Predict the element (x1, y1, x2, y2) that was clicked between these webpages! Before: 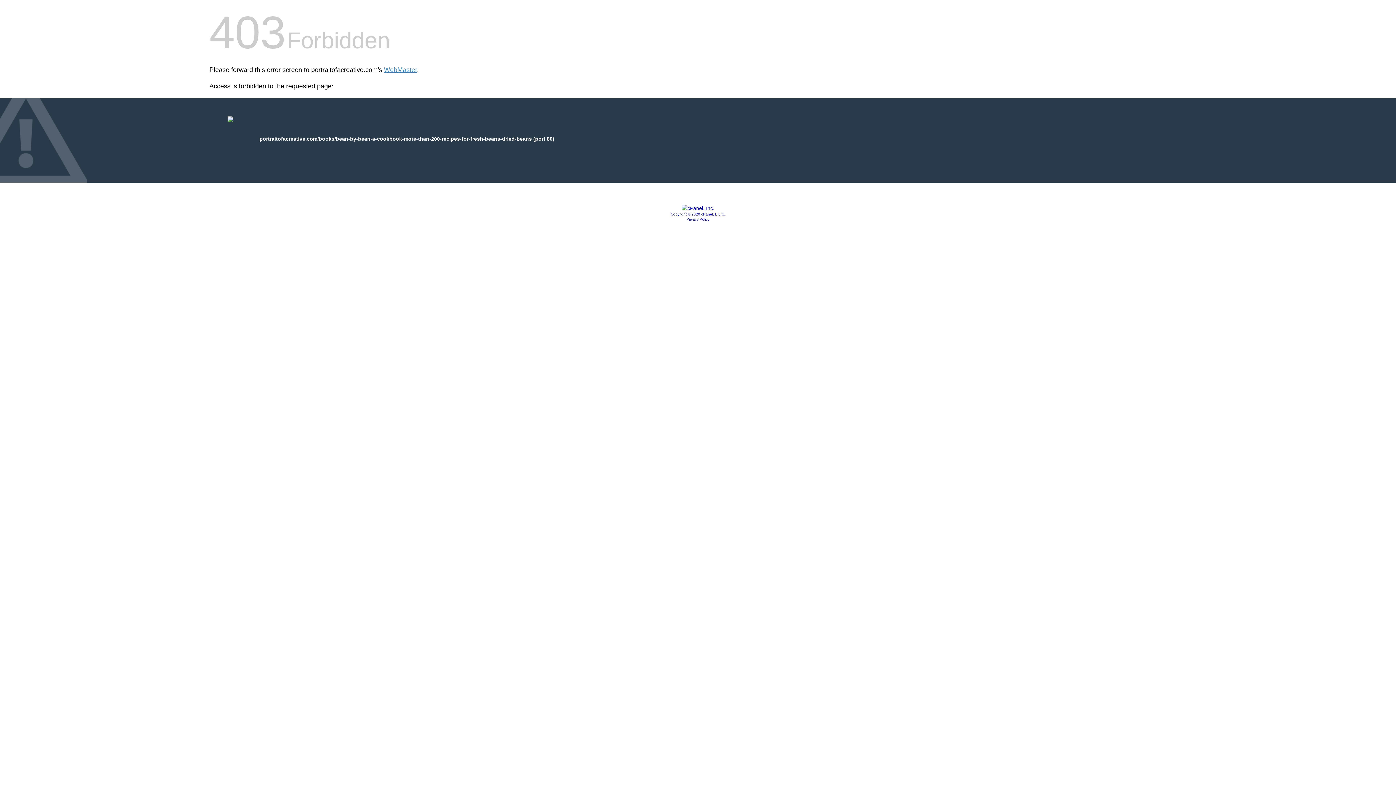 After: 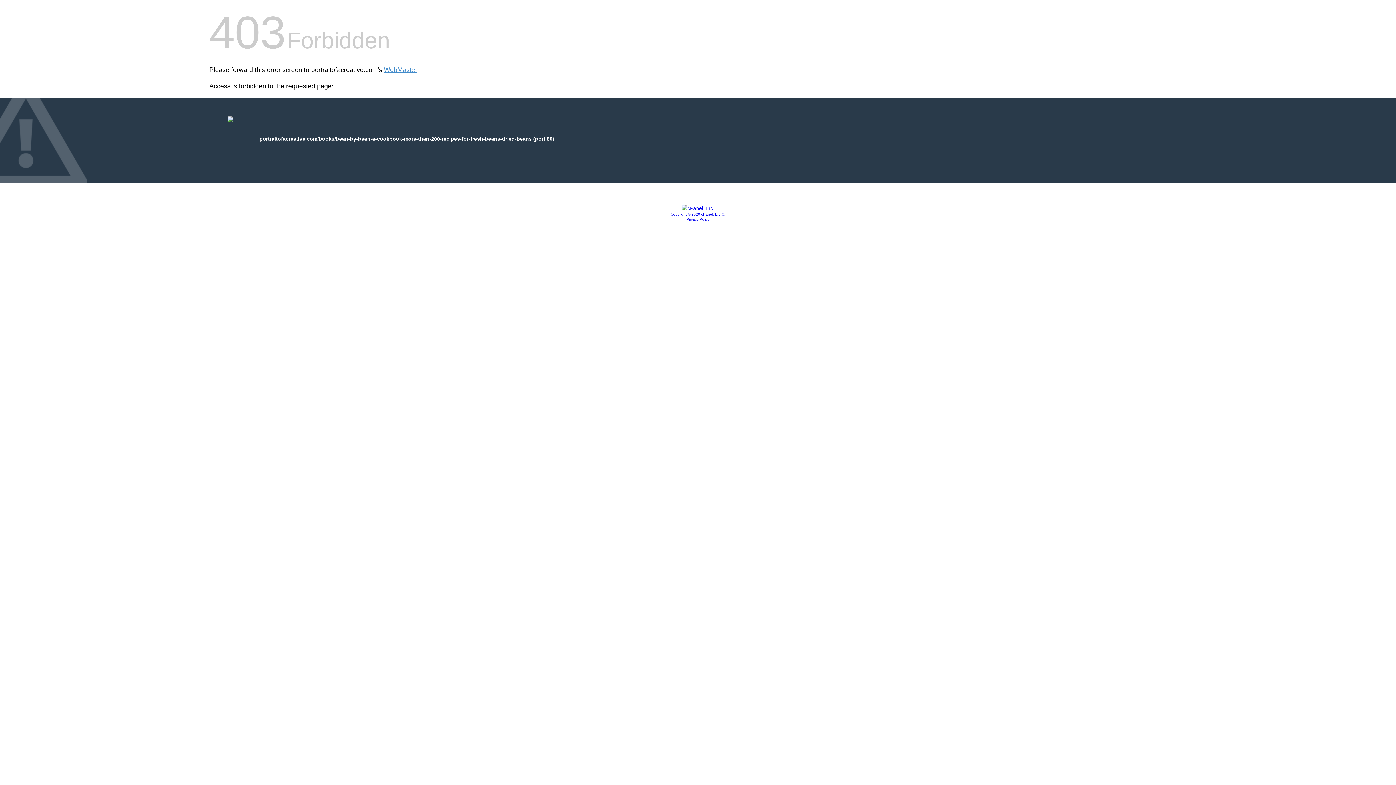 Action: bbox: (670, 212, 725, 216) label: Copyright © 2020 cPanel, L.L.C.